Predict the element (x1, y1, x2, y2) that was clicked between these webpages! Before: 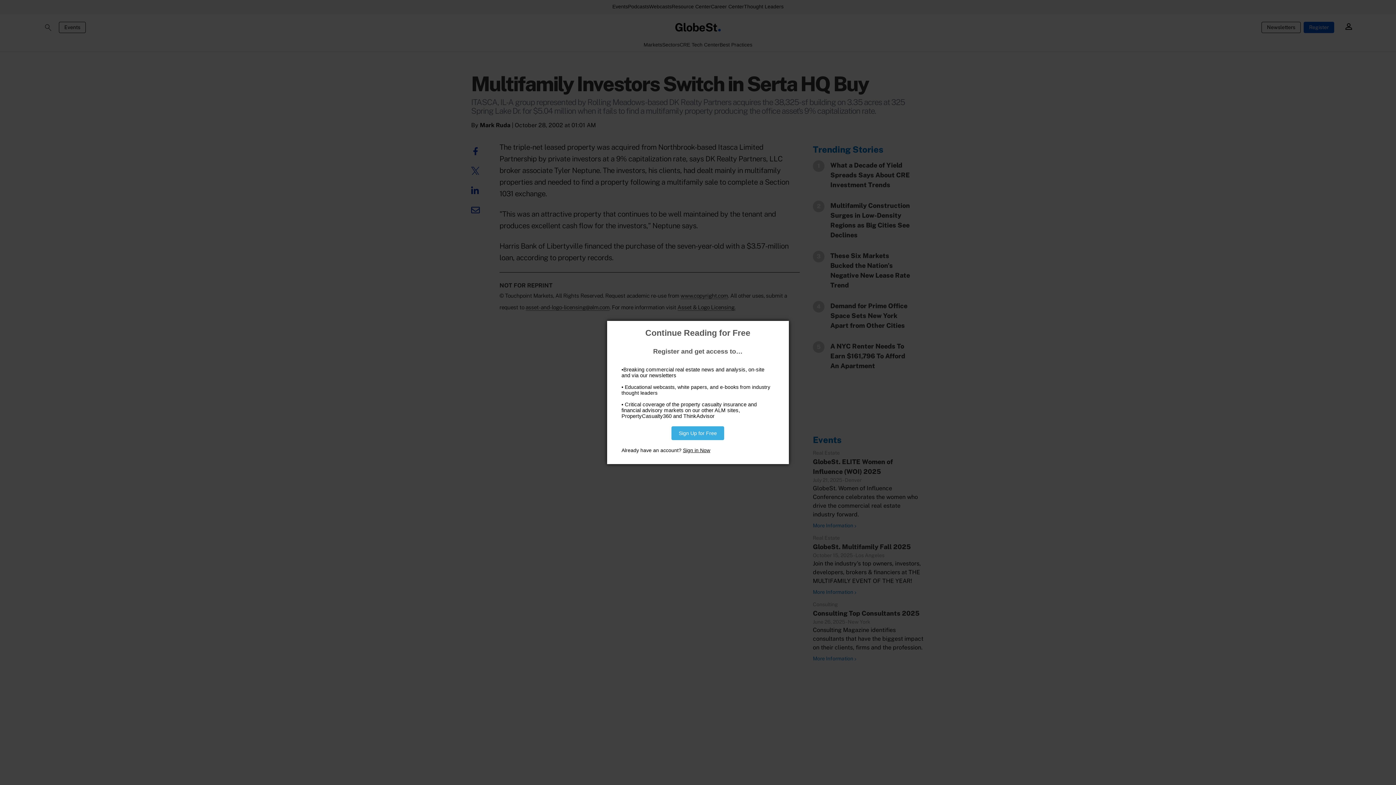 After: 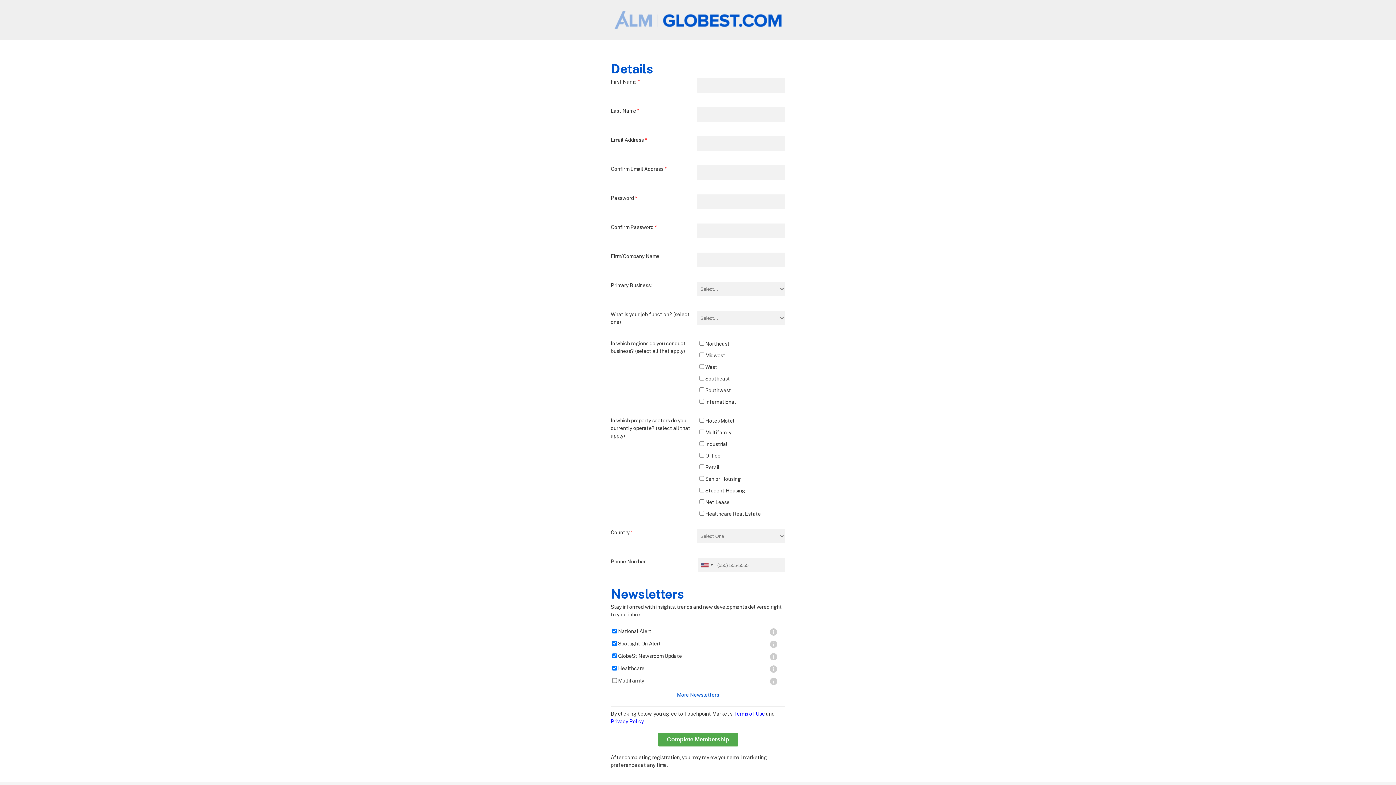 Action: bbox: (671, 426, 724, 440) label: Sign Up for Free